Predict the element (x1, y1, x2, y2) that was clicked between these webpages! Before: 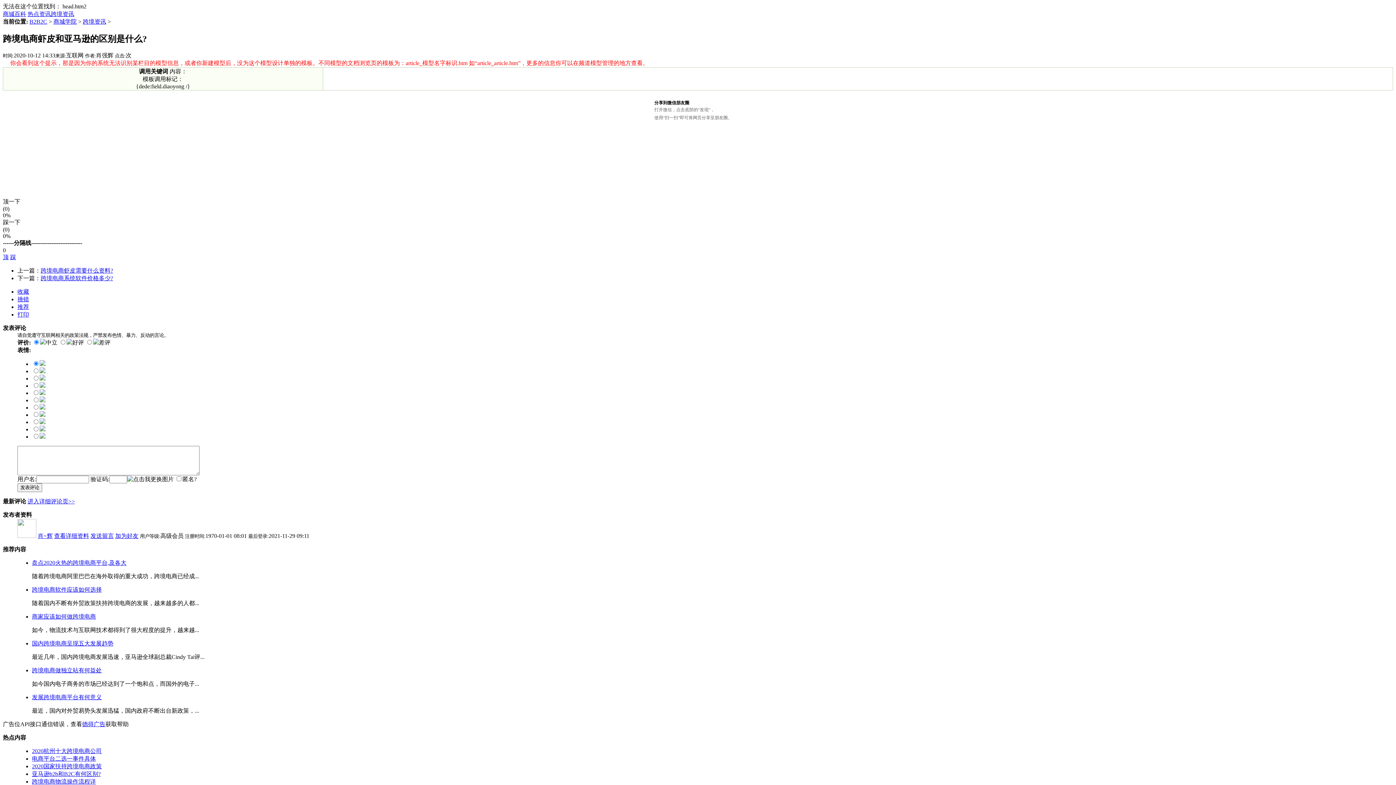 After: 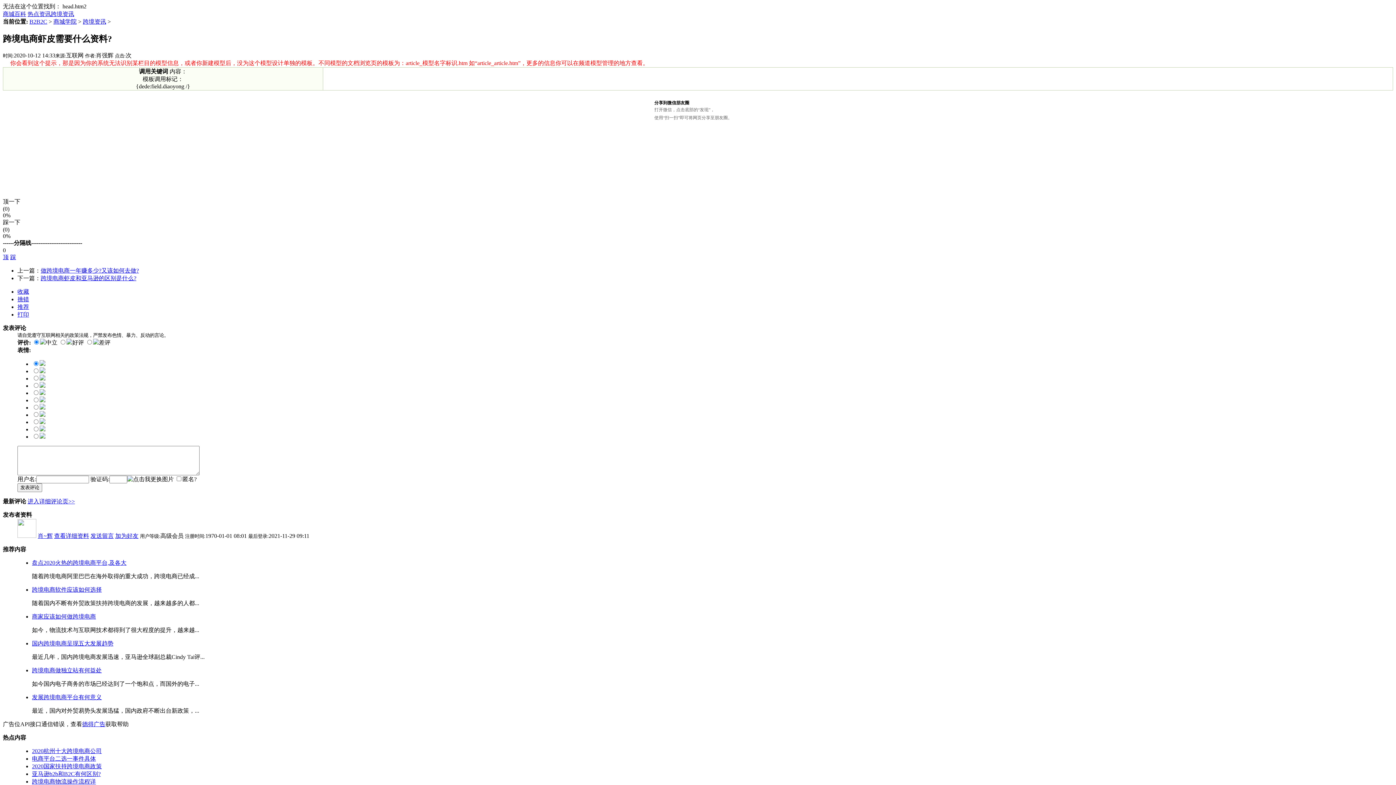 Action: label: 跨境电商虾皮需要什么资料? bbox: (40, 267, 113, 273)